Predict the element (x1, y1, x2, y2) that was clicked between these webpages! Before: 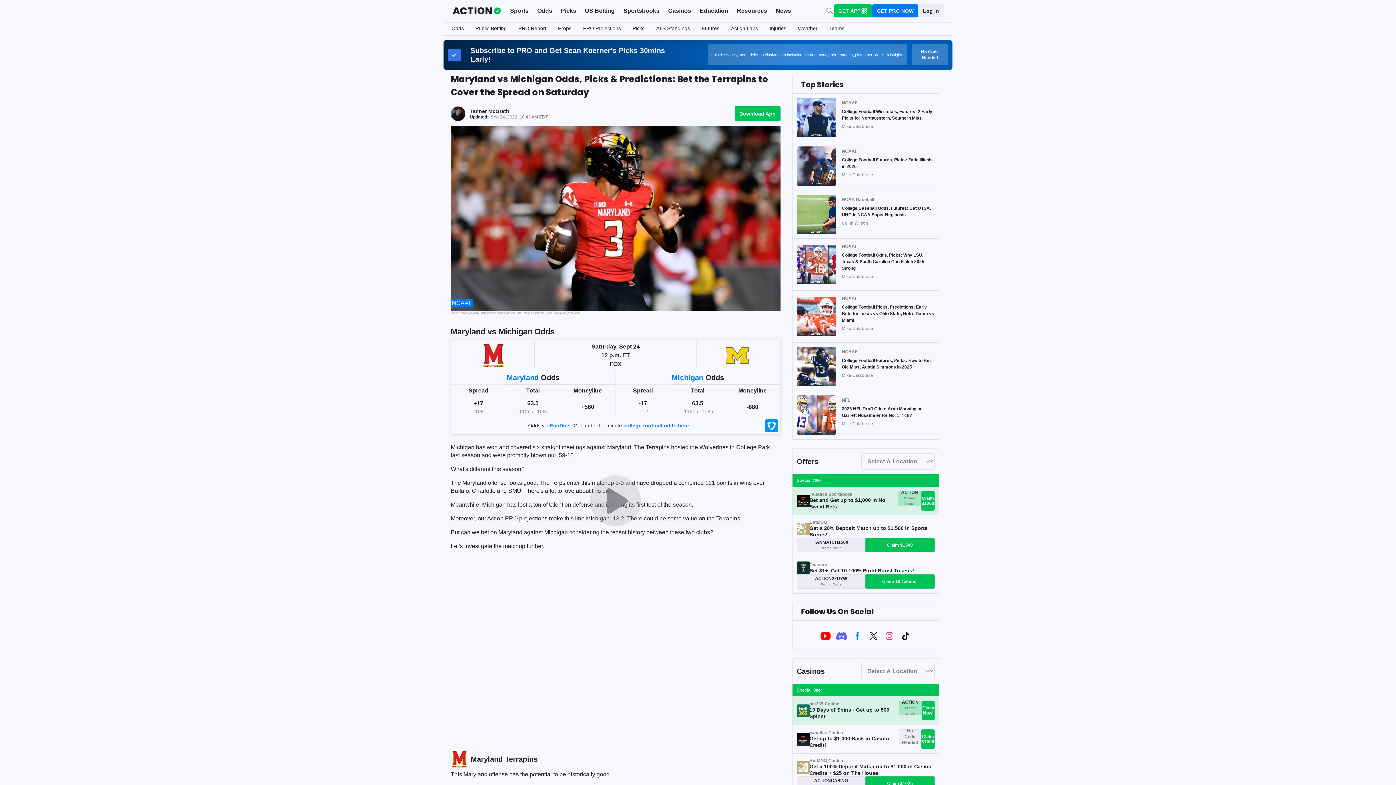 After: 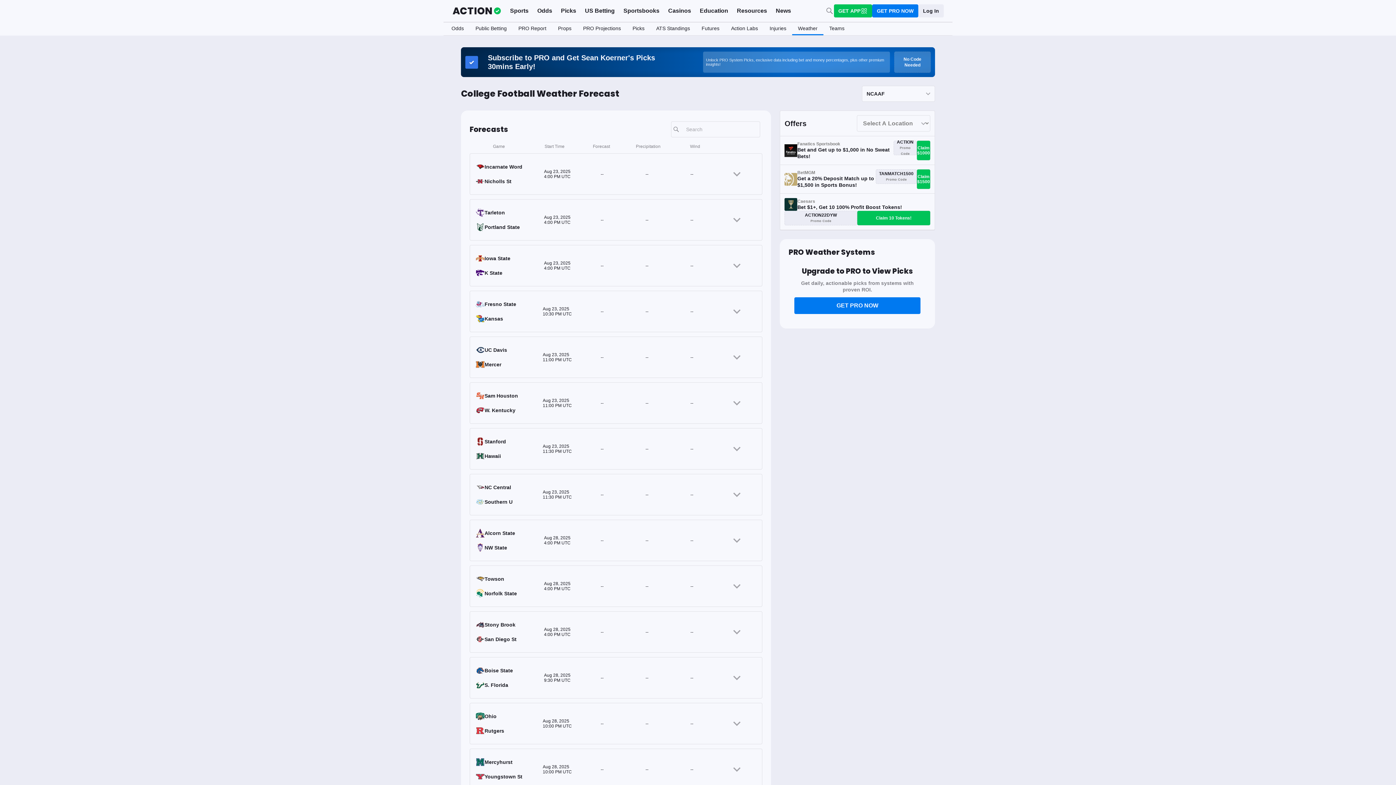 Action: label: Weather bbox: (792, 22, 823, 35)